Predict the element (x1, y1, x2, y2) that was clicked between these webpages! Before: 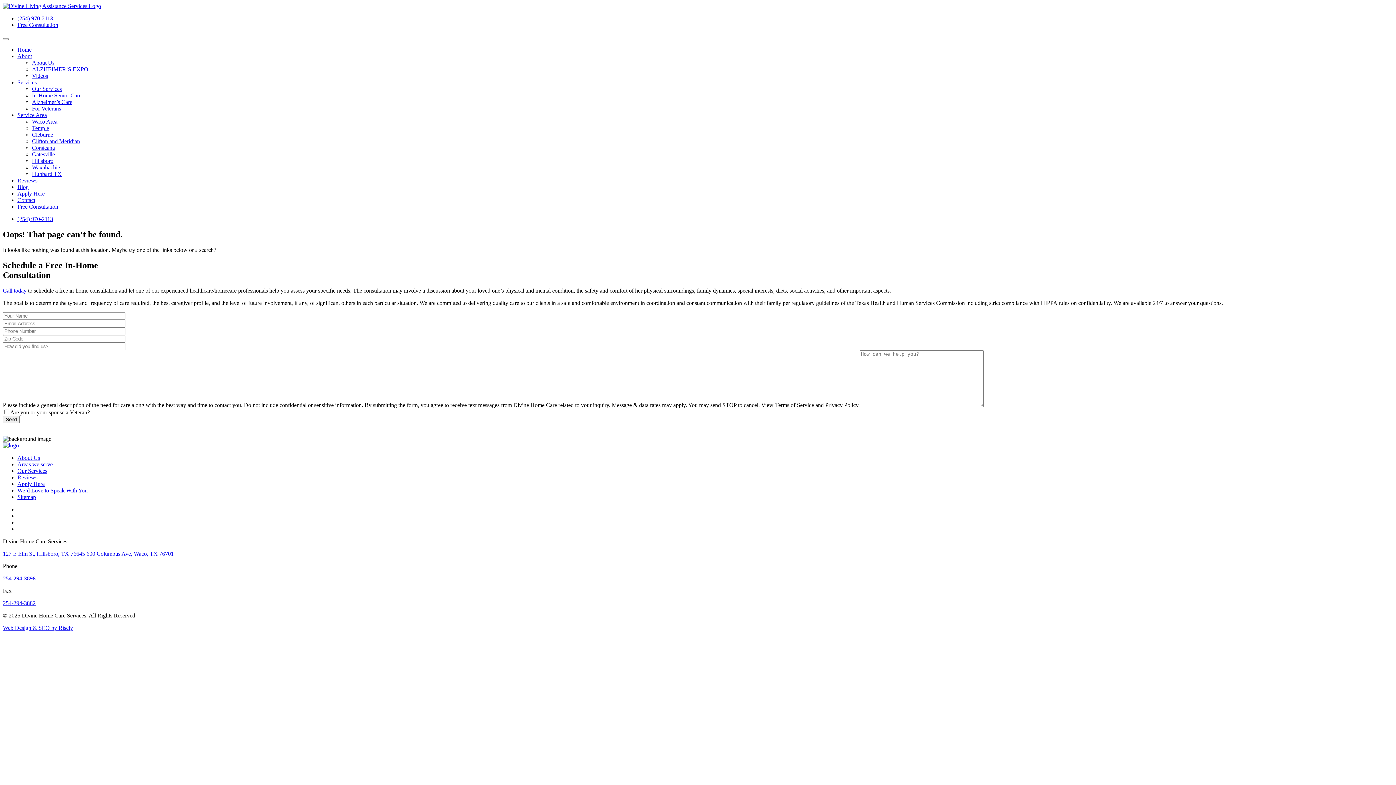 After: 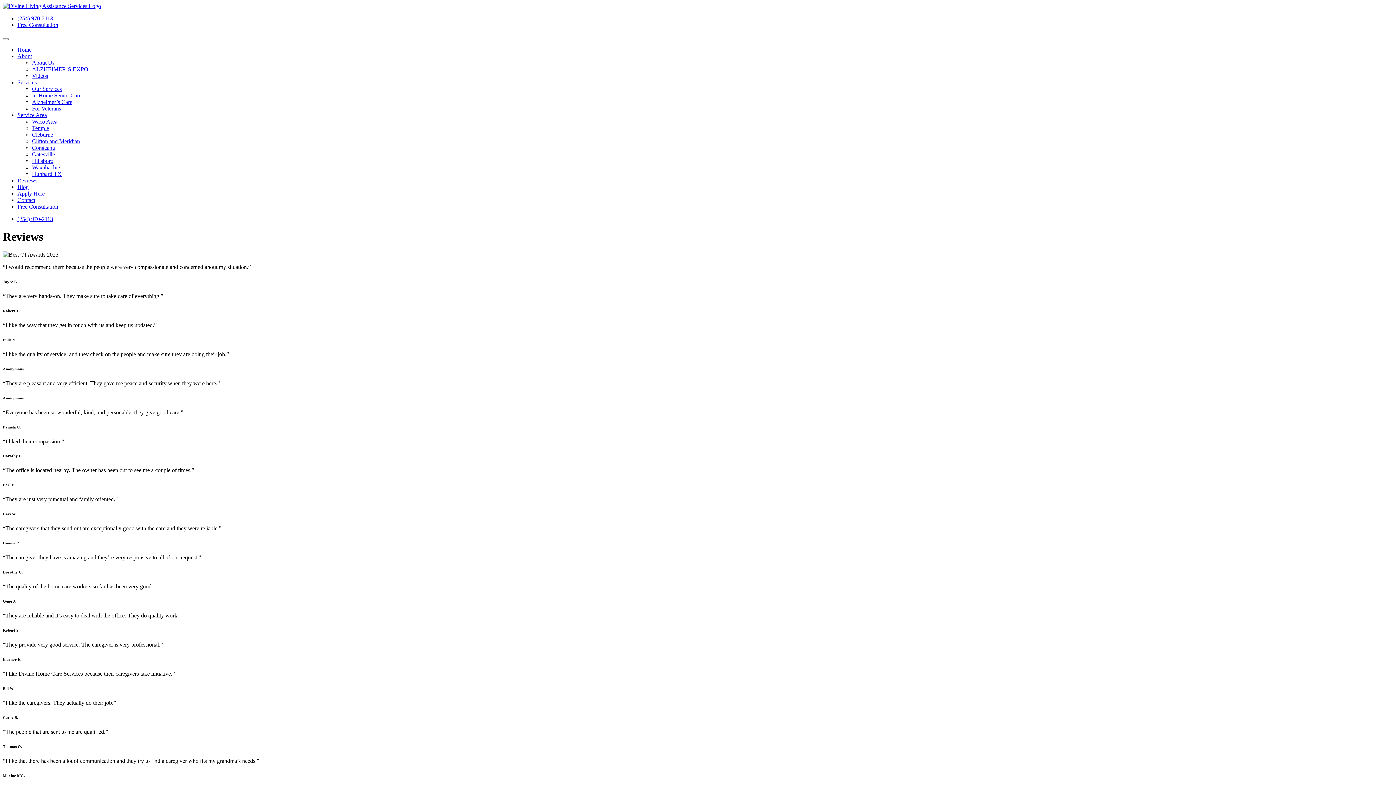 Action: bbox: (17, 474, 37, 480) label: Reviews